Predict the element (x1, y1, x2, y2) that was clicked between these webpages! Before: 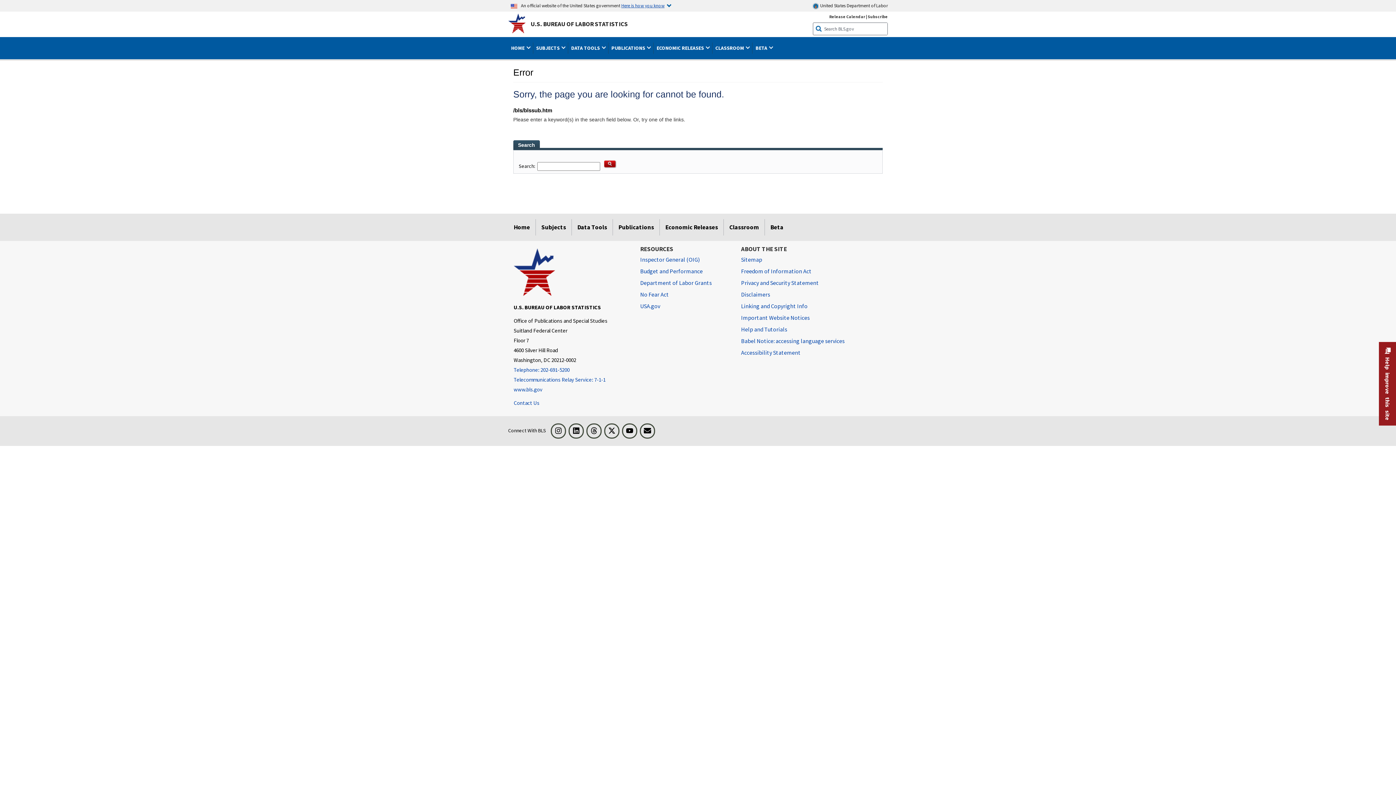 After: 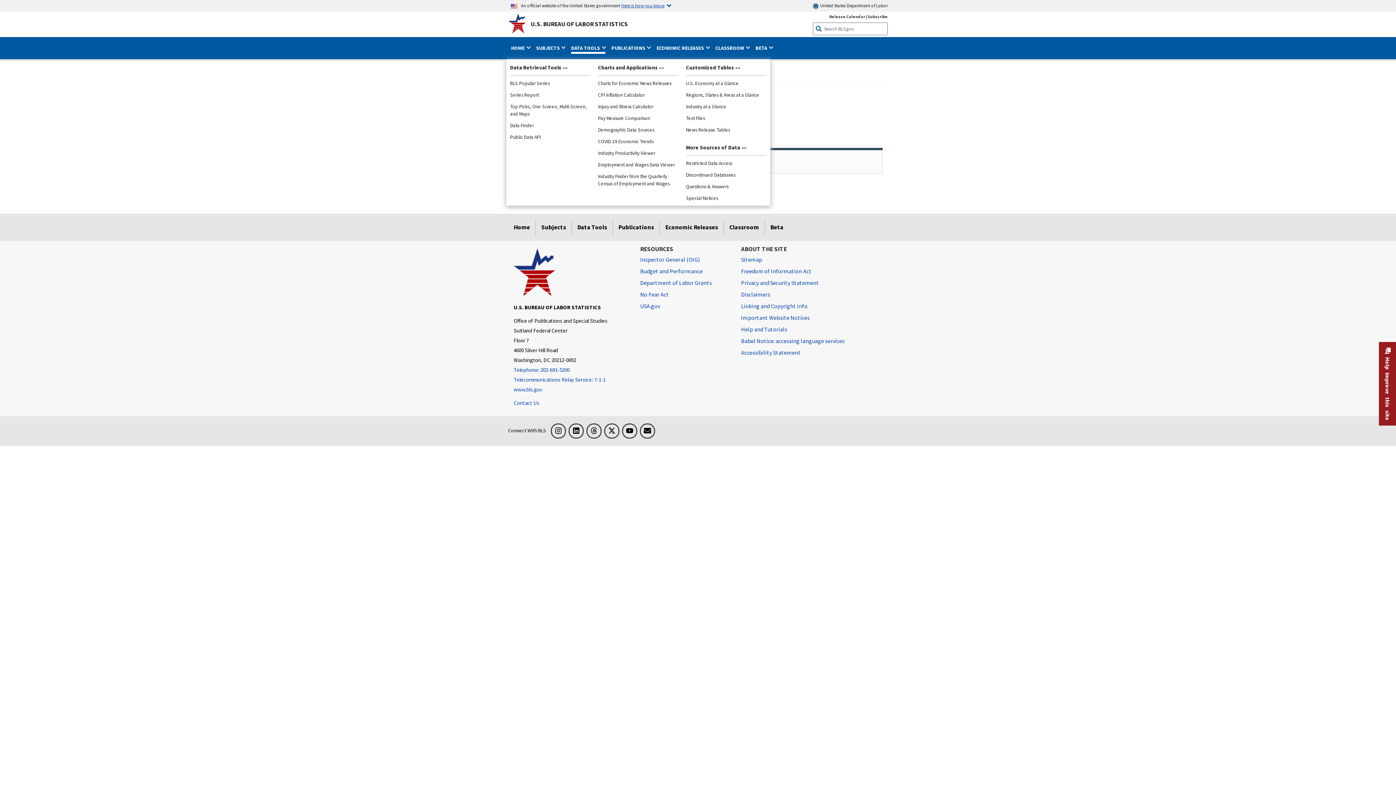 Action: bbox: (571, 42, 605, 53) label: DATA TOOLS 